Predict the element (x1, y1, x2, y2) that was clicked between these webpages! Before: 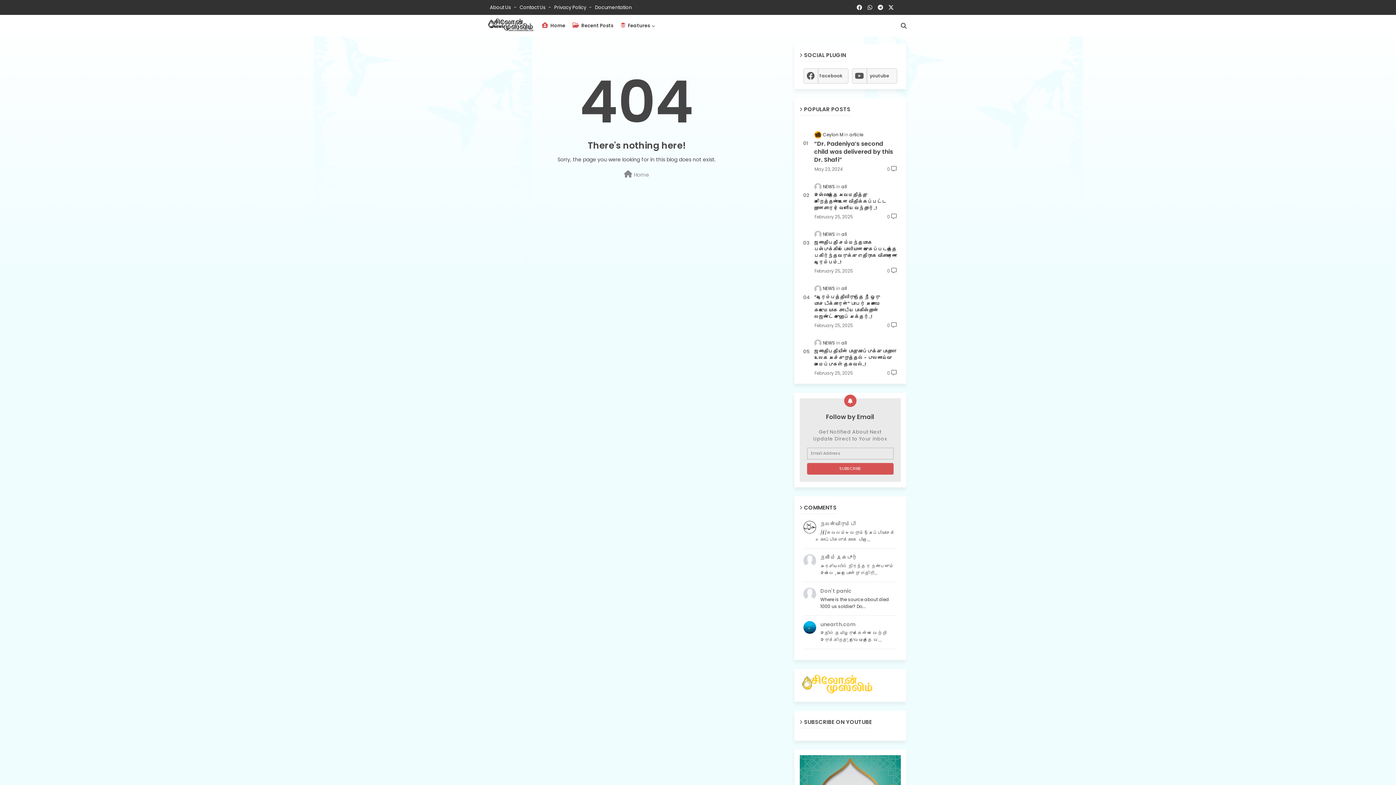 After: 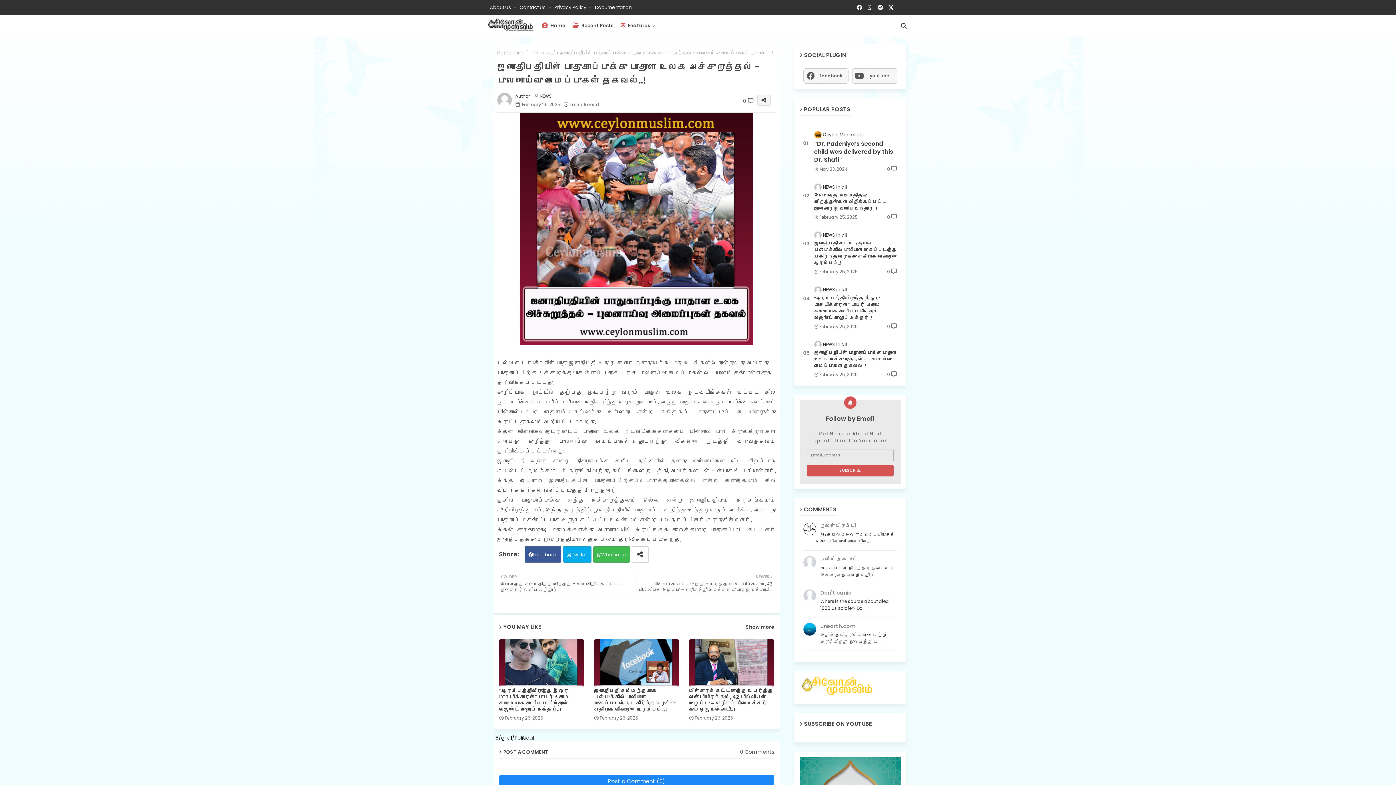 Action: label: ஜனாதிபதியின் பாதுகாப்புக்கு பாதாள உலக அச்சுறுத்தல் - புலனாய்வு அமைப்புகள் தகவல்..! bbox: (814, 348, 897, 367)